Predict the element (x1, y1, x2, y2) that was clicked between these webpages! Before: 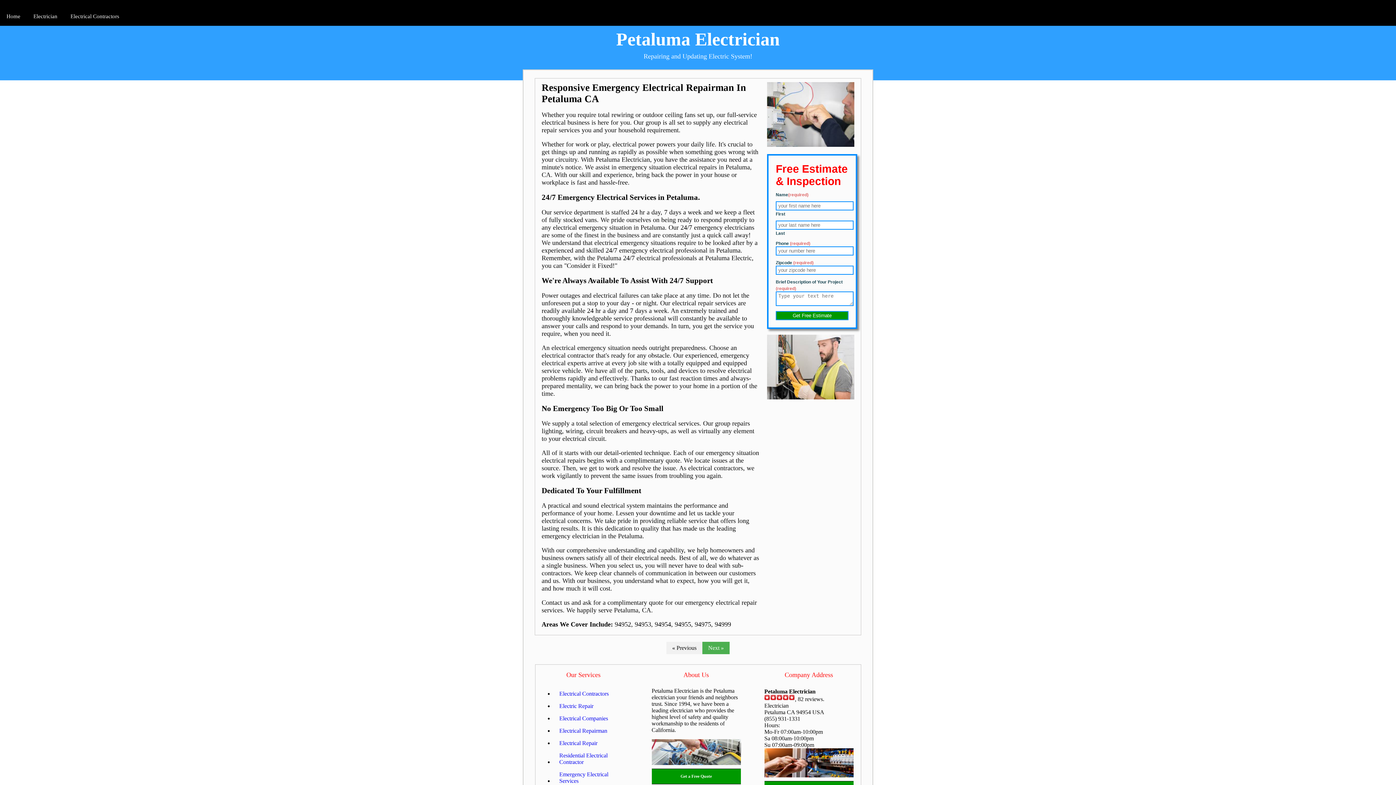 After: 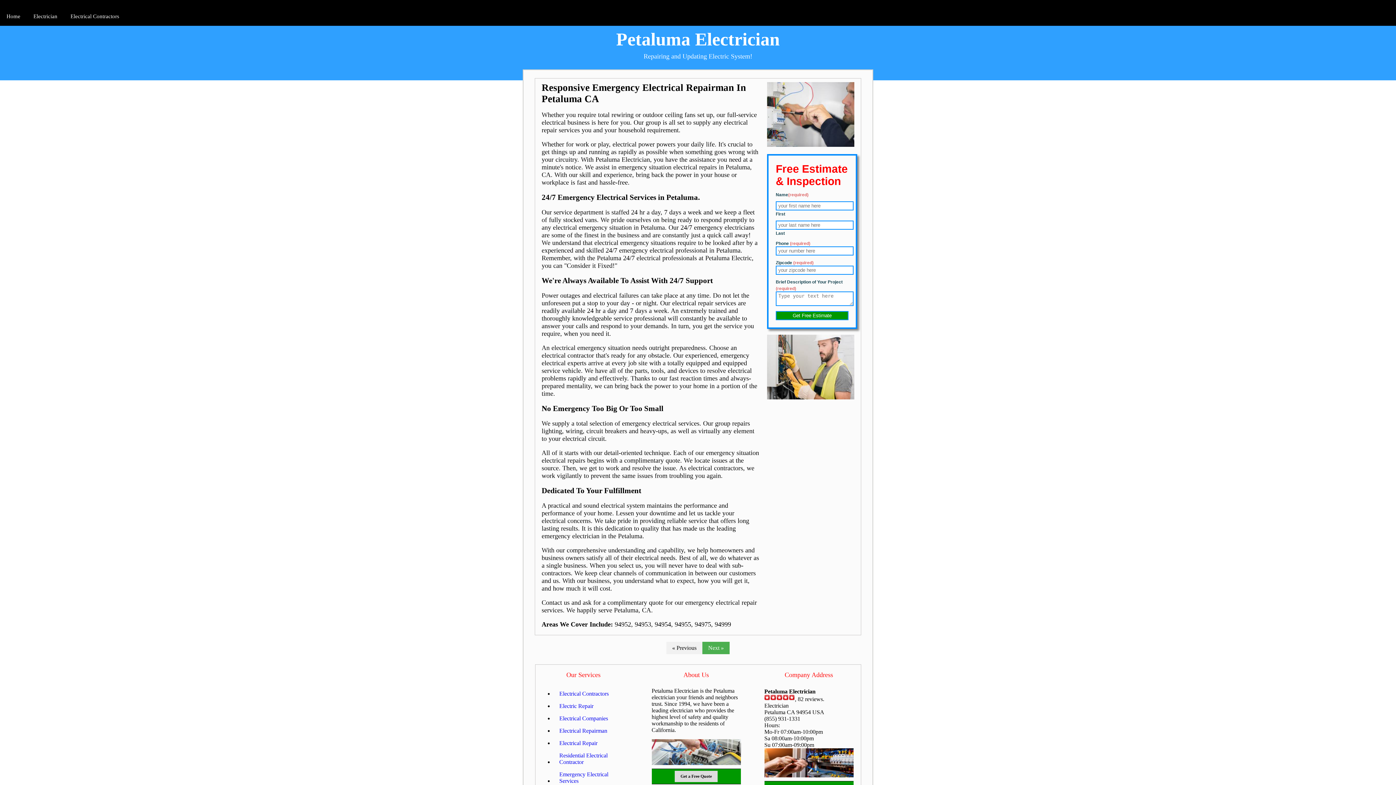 Action: bbox: (674, 771, 717, 782) label: Get a Free Quote